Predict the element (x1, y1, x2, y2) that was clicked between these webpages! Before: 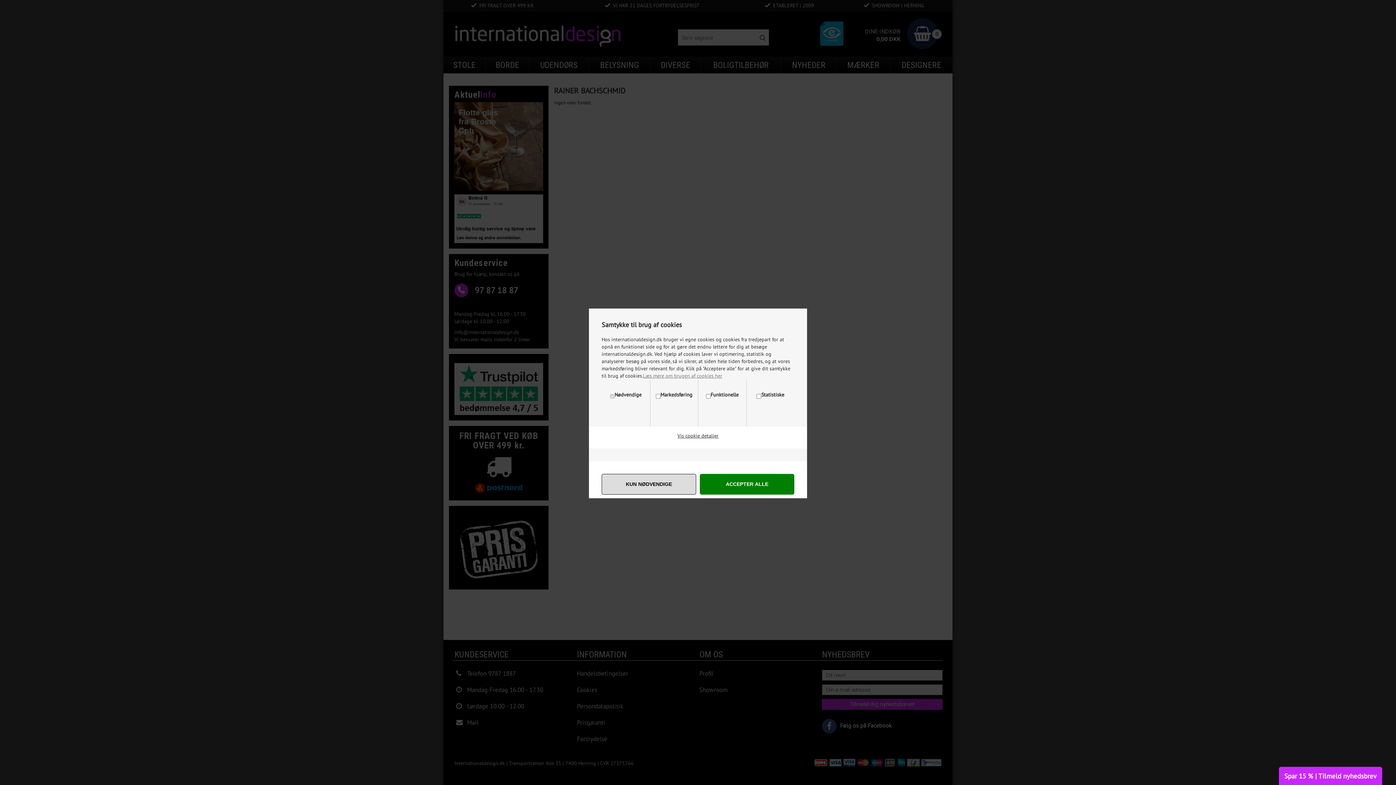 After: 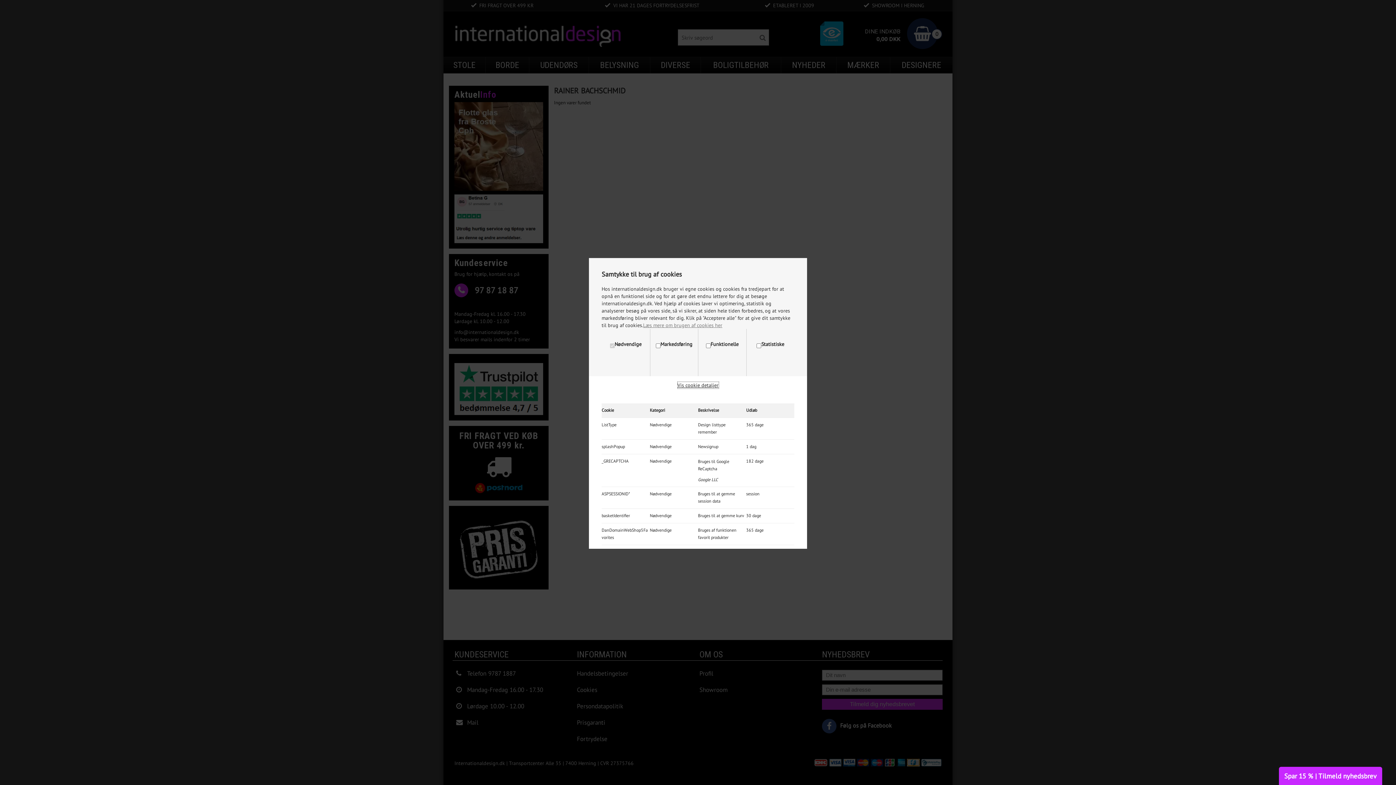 Action: label: Vis cookie detaljer bbox: (677, 432, 718, 439)